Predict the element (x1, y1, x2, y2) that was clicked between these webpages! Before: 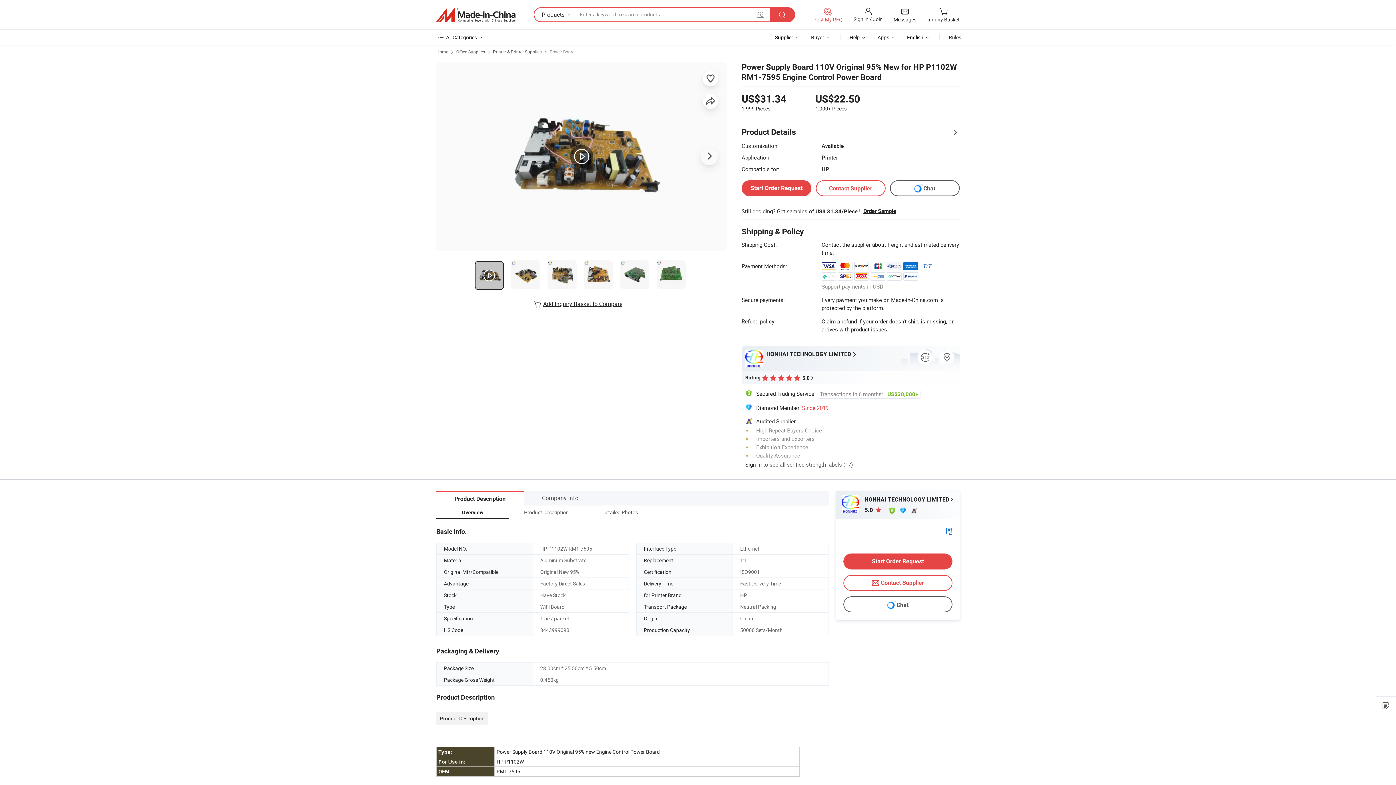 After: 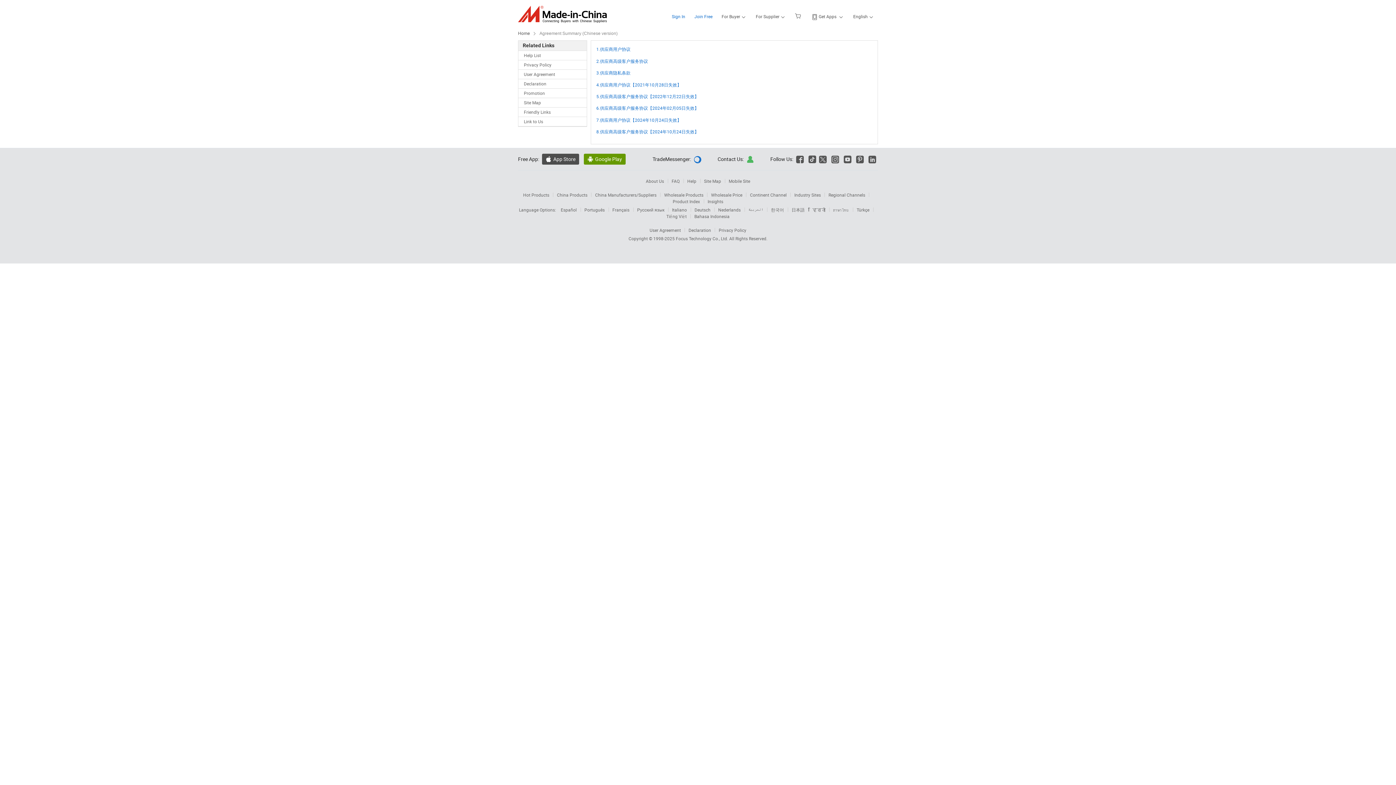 Action: label: Rules bbox: (949, 33, 961, 40)